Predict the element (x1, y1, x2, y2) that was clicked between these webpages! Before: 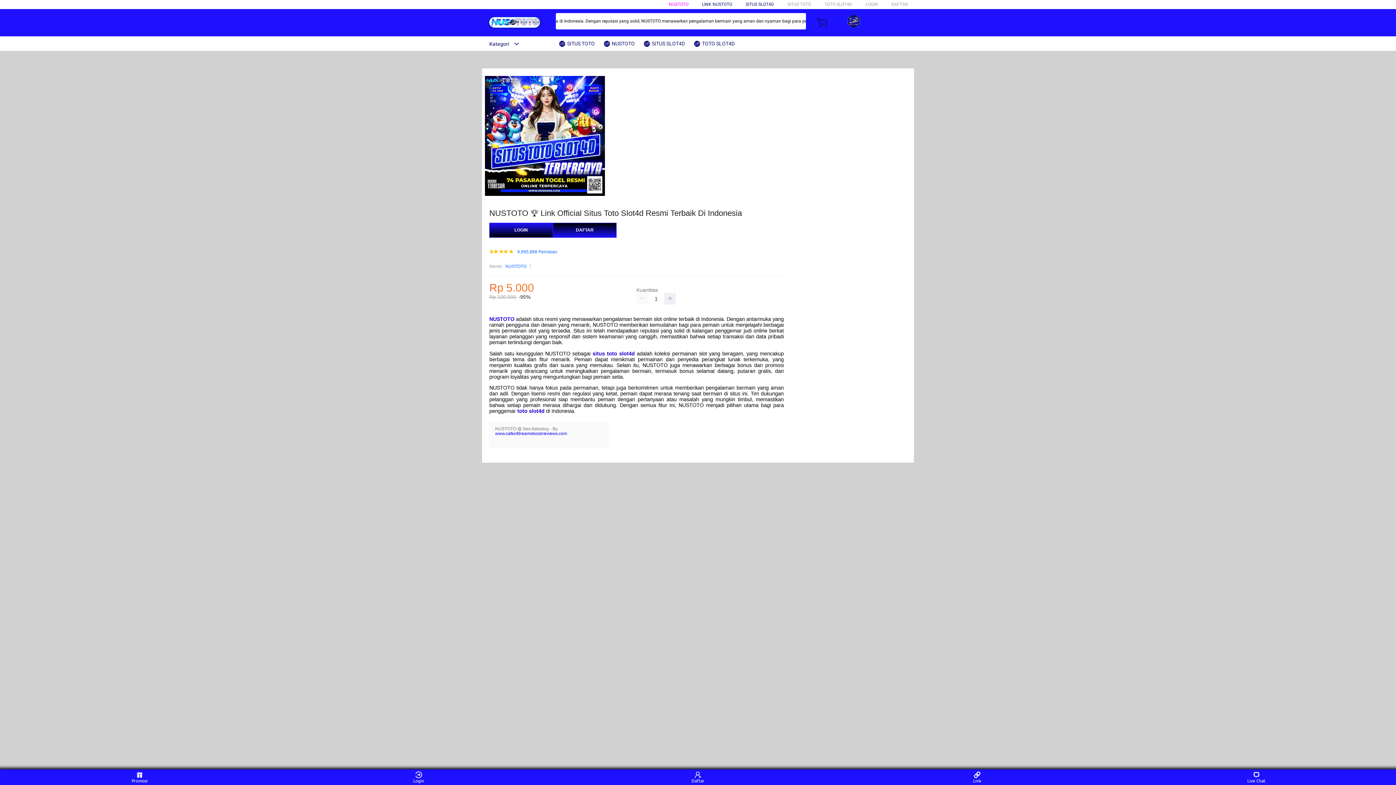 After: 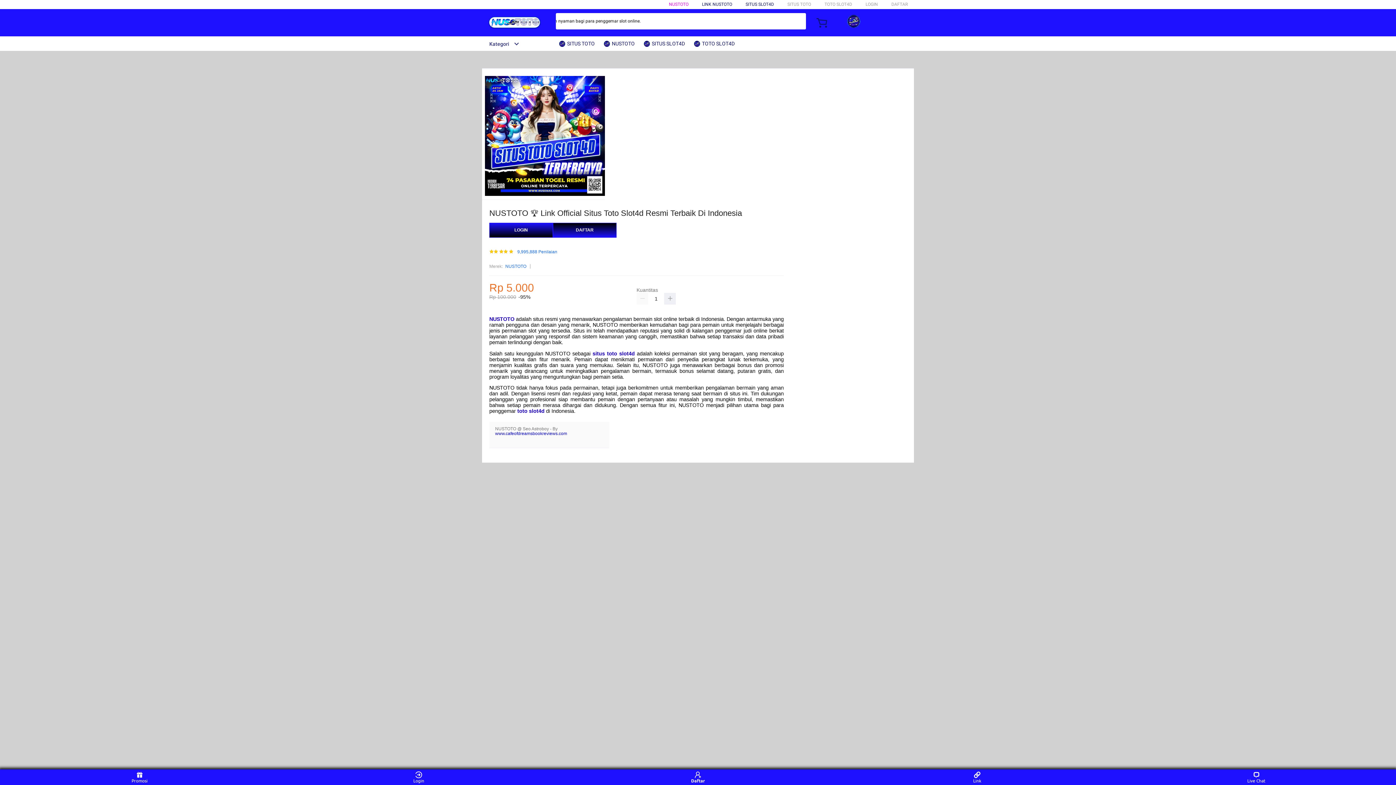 Action: label: Daftar bbox: (684, 771, 711, 783)